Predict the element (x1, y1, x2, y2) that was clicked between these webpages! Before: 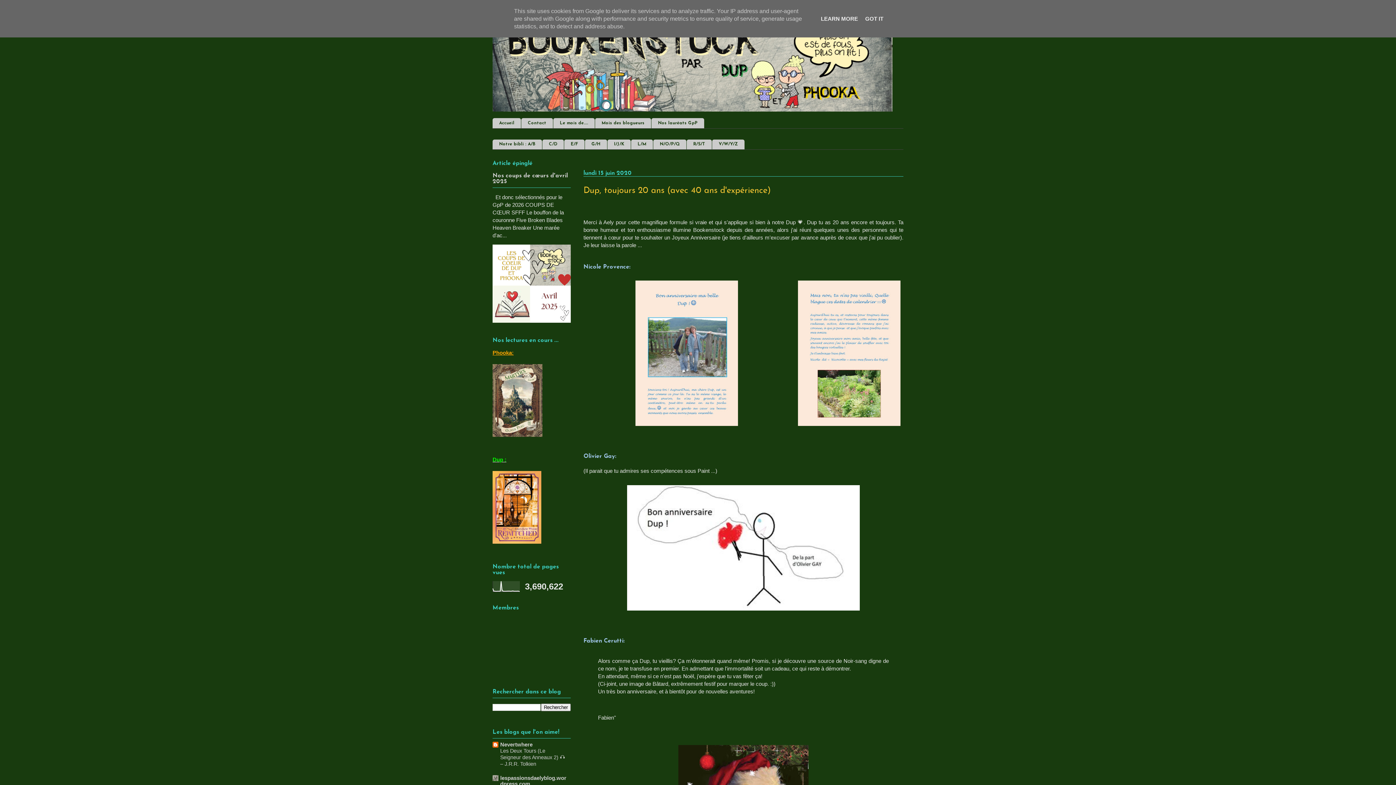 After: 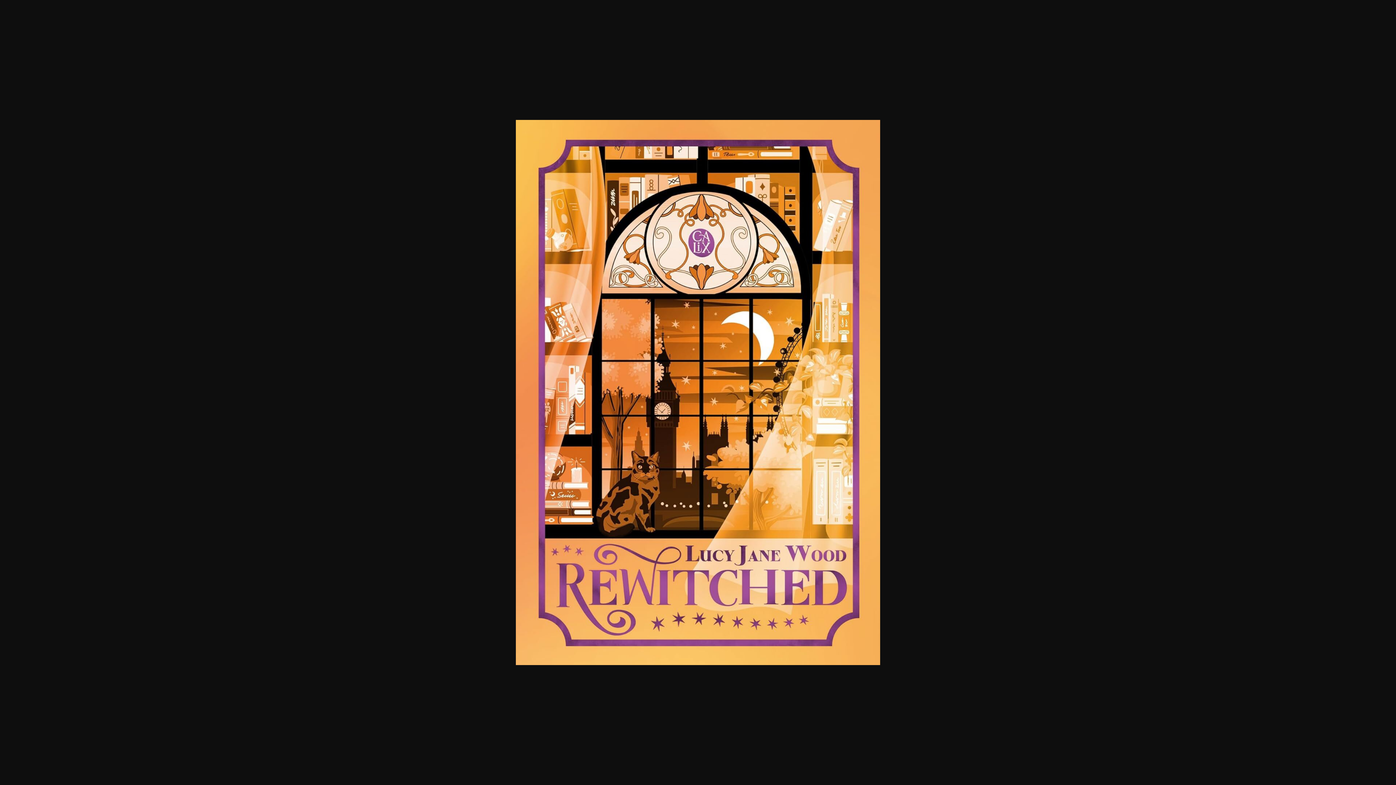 Action: bbox: (492, 471, 541, 545)